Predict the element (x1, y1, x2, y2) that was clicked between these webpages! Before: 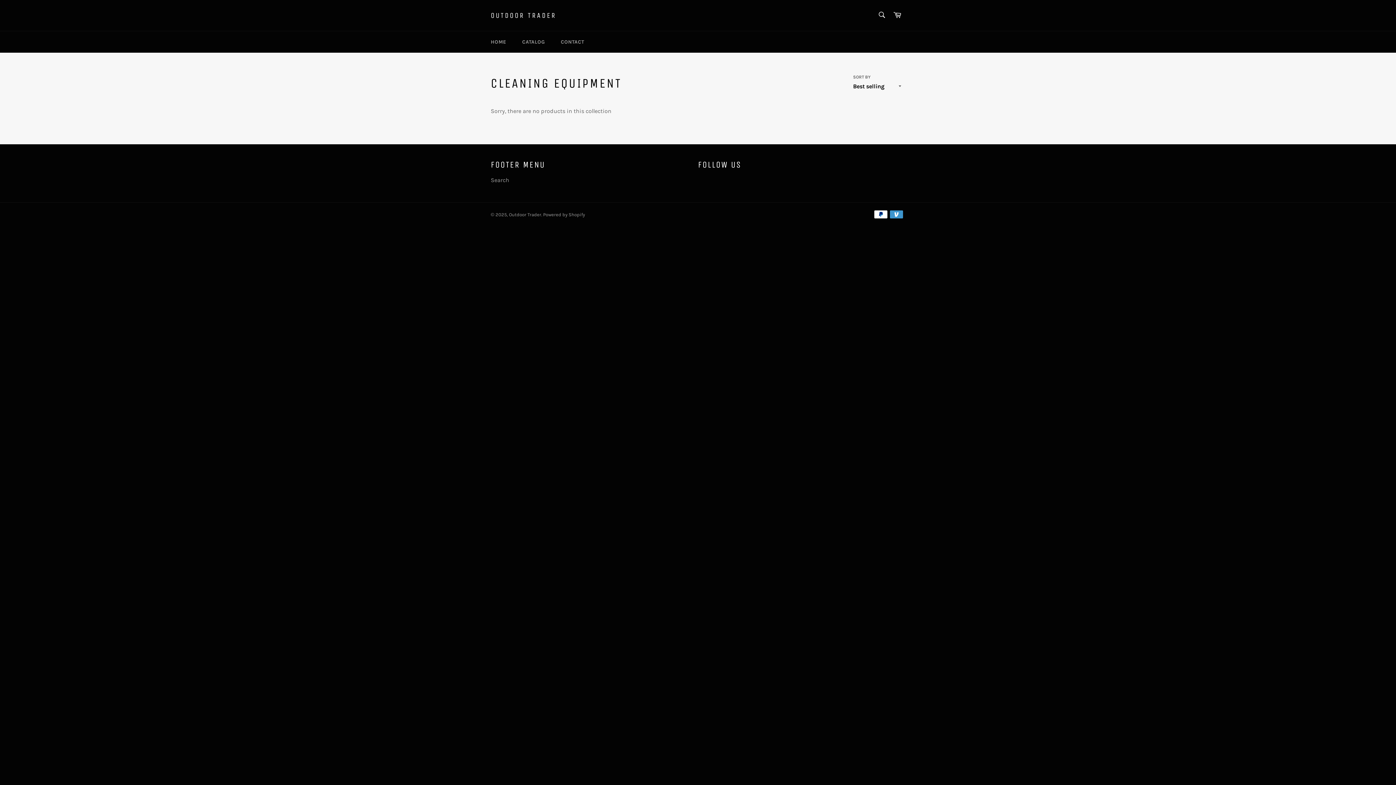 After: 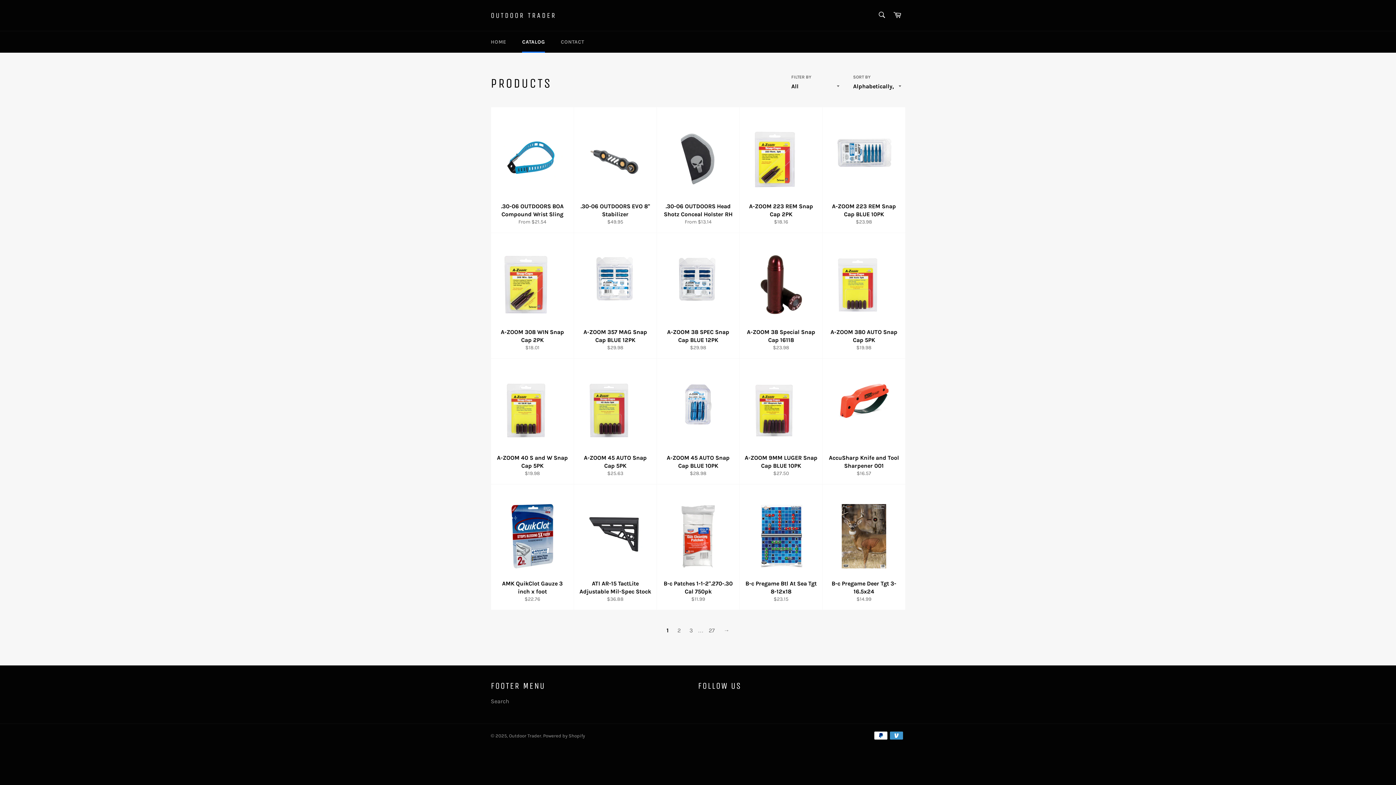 Action: label: CATALOG bbox: (515, 31, 552, 52)